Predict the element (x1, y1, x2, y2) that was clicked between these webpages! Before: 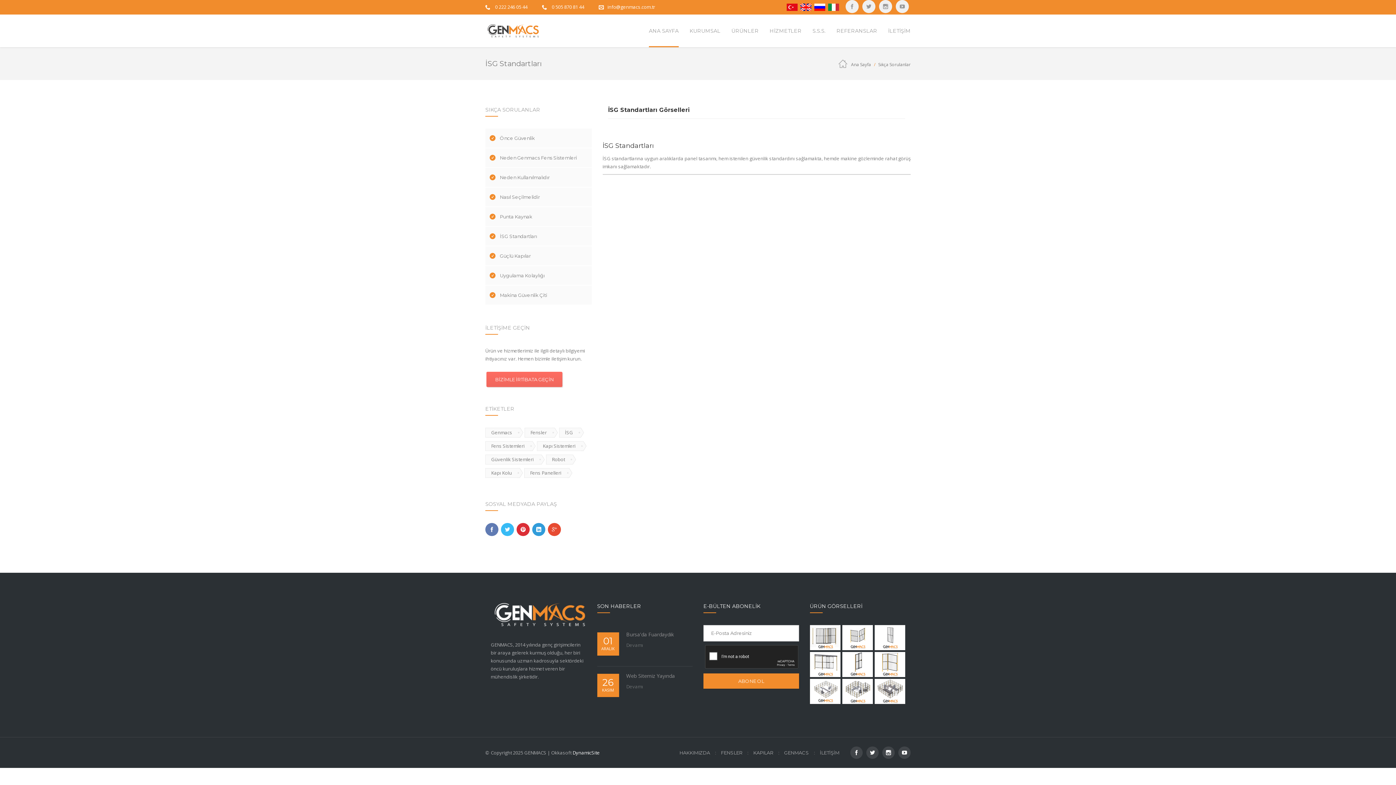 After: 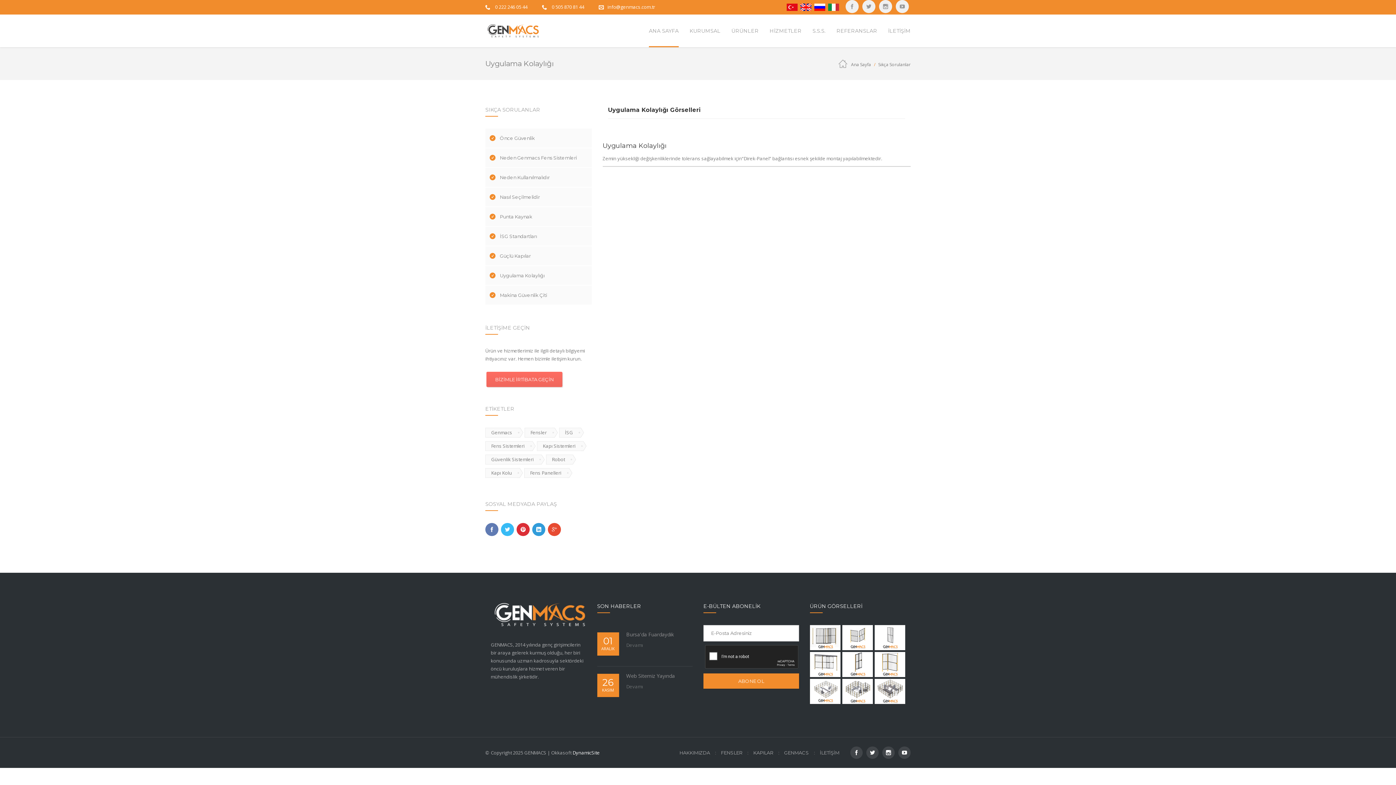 Action: bbox: (500, 271, 544, 279) label: Uygulama Kolaylığı